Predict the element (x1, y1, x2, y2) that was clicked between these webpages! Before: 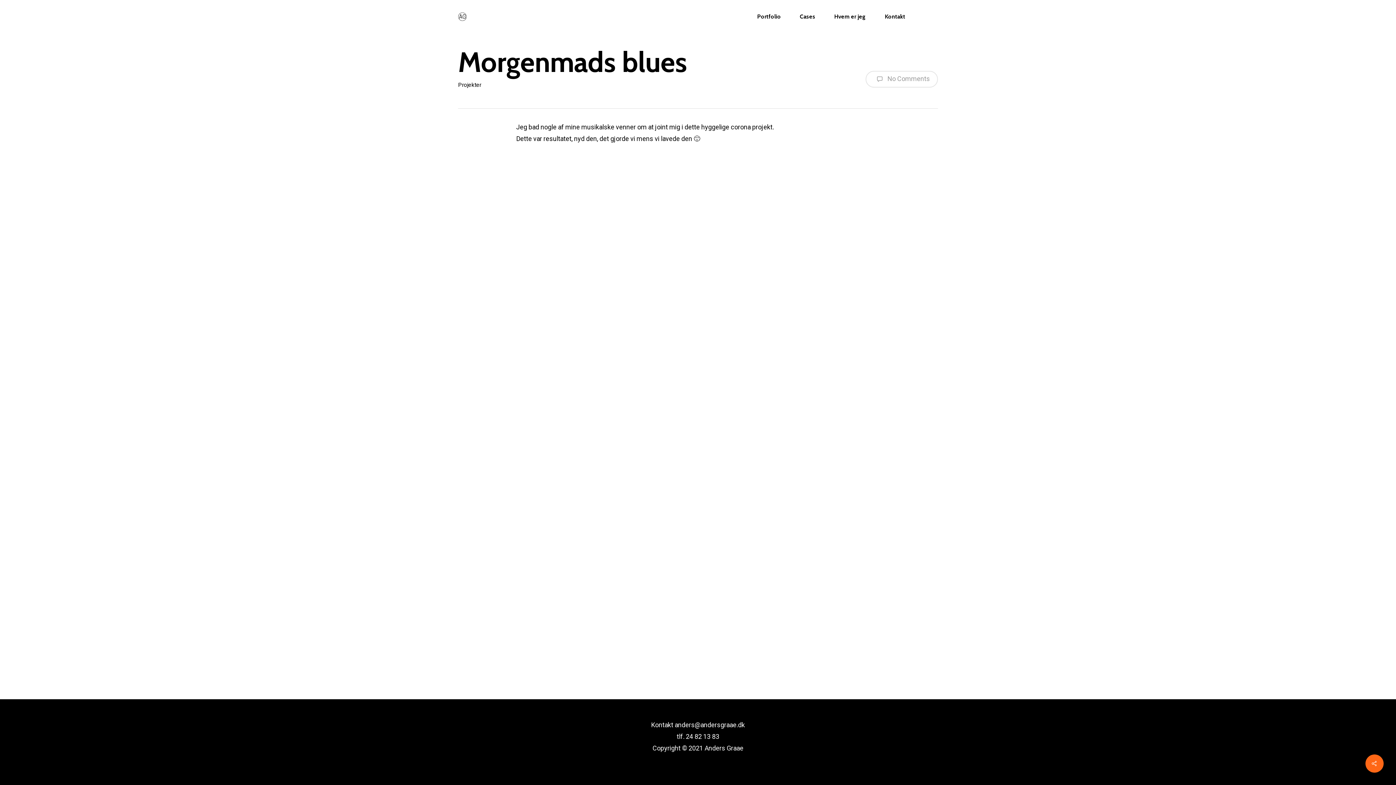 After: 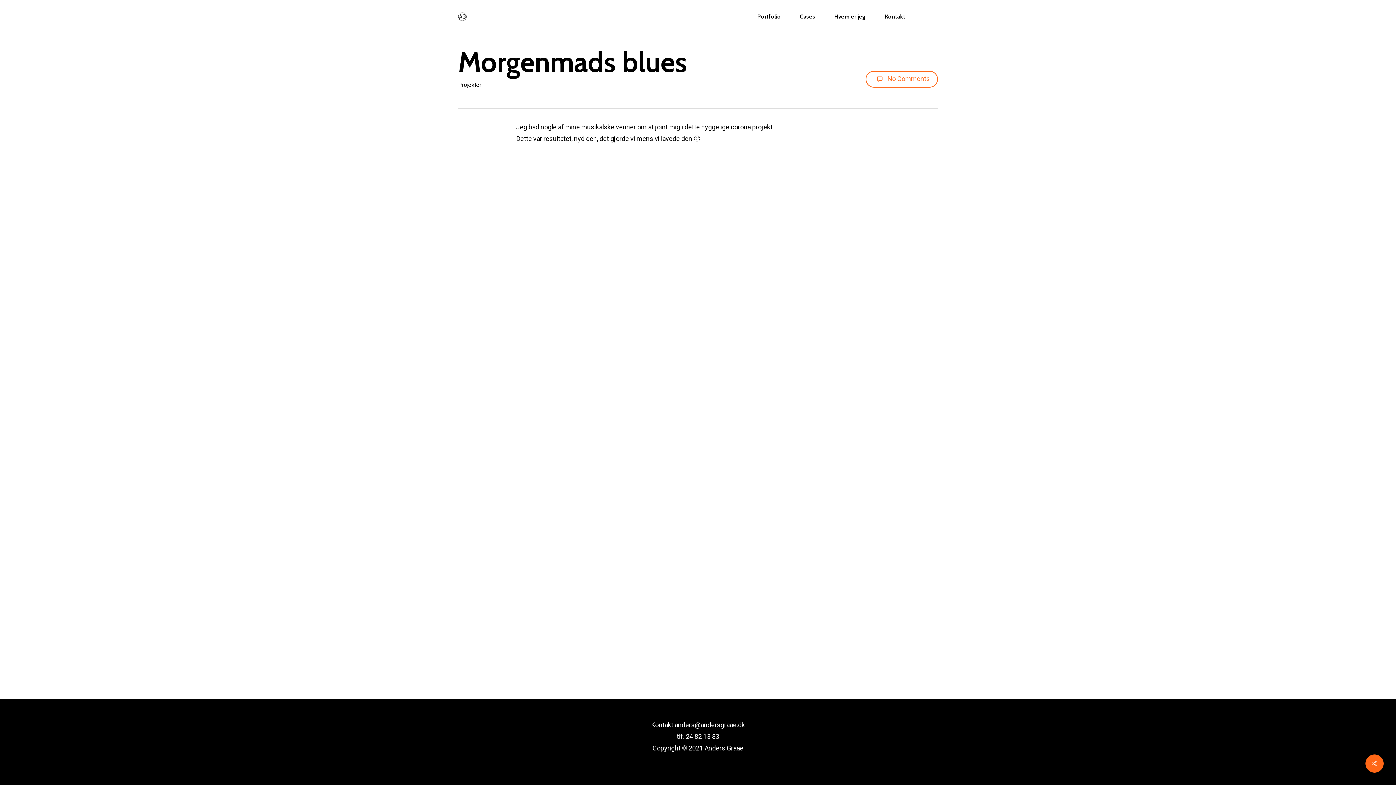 Action: label:  No Comments bbox: (865, 70, 938, 87)